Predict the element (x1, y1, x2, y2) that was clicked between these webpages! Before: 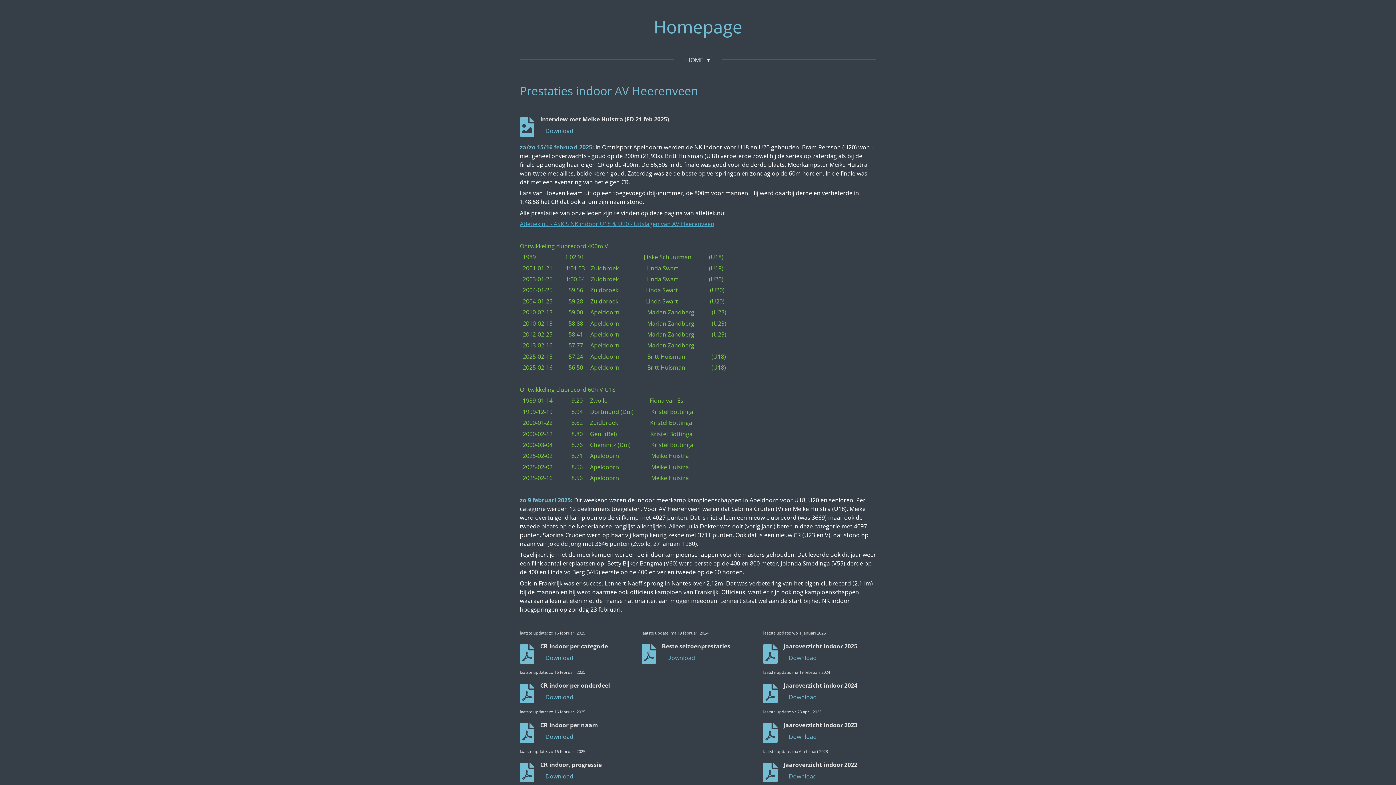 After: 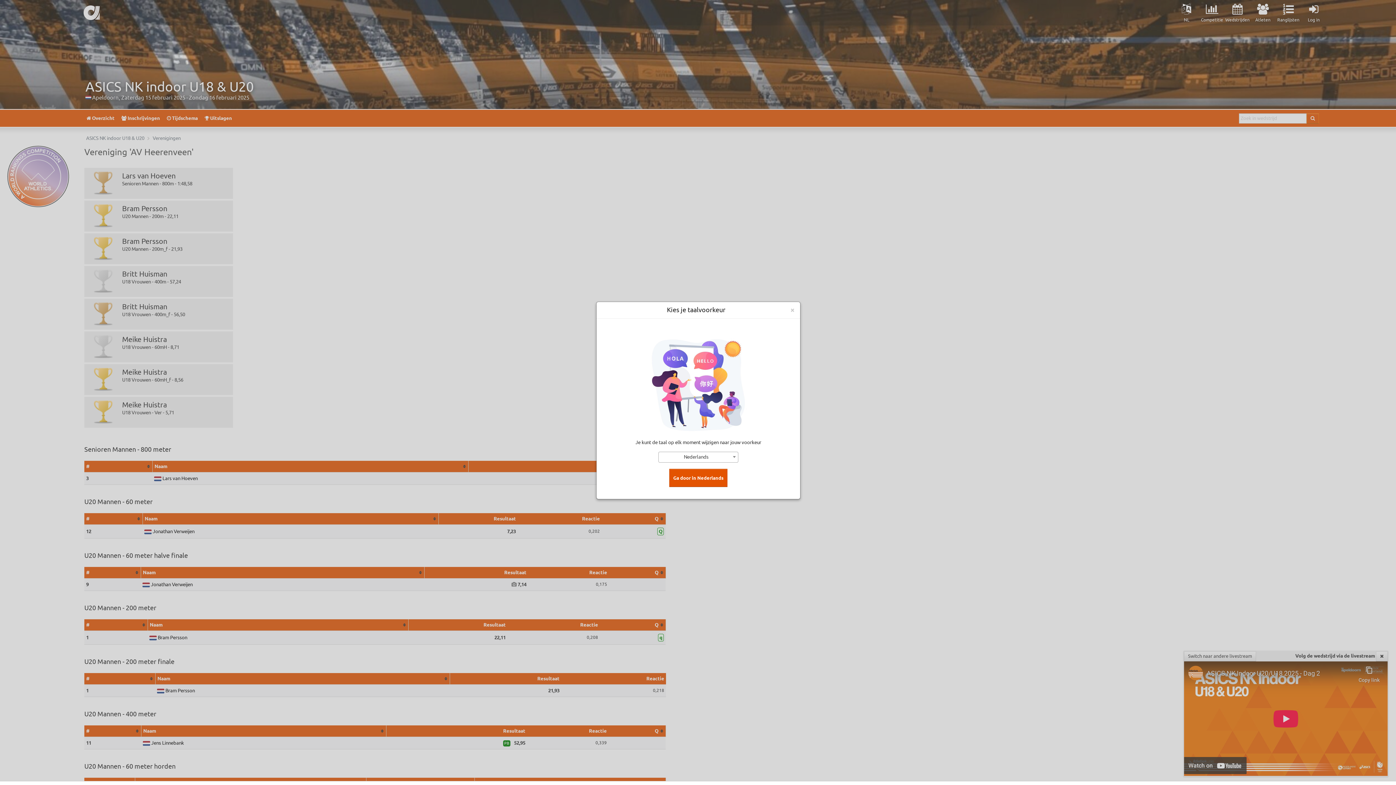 Action: label: Atletiek.nu - ASICS NK indoor U18 & U20 - Uitslagen van AV Heerenveen bbox: (520, 220, 714, 228)